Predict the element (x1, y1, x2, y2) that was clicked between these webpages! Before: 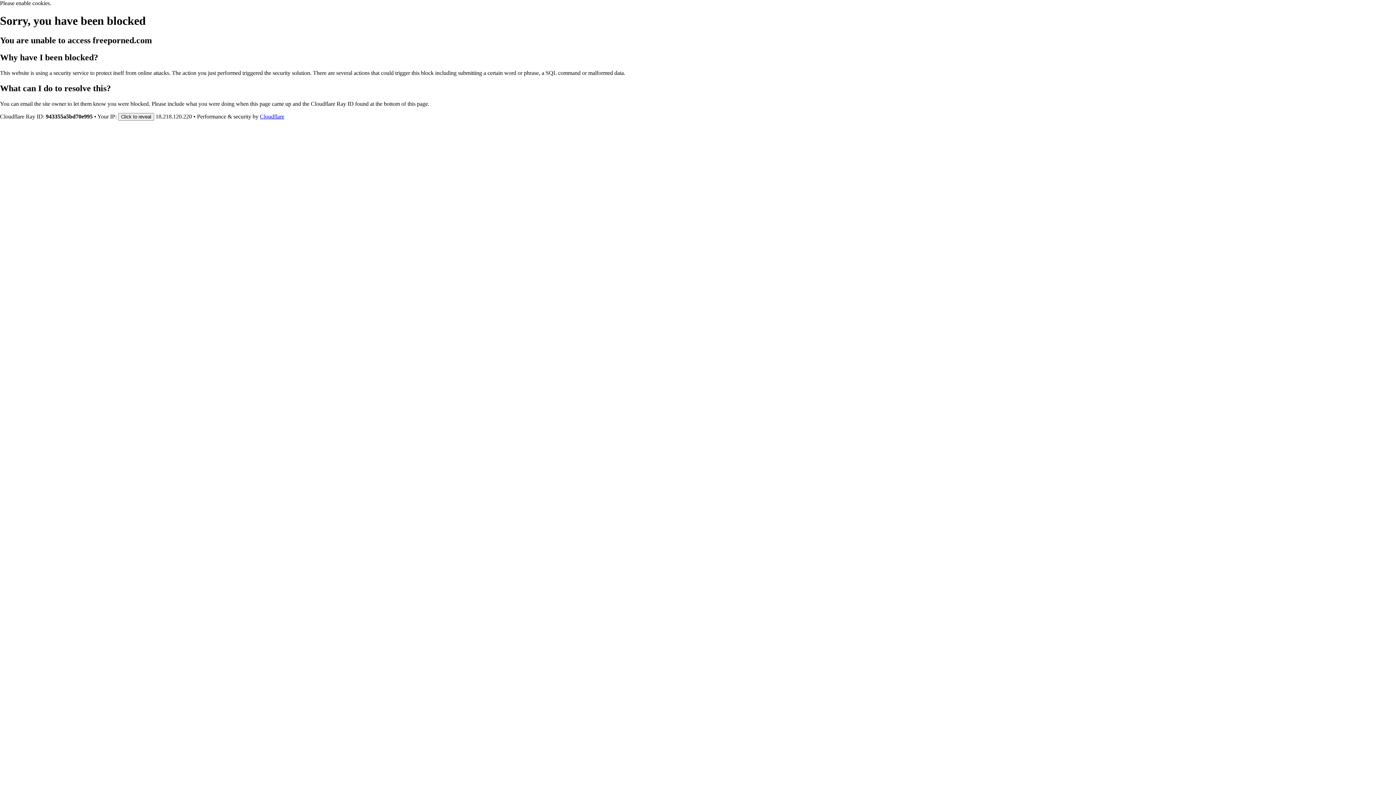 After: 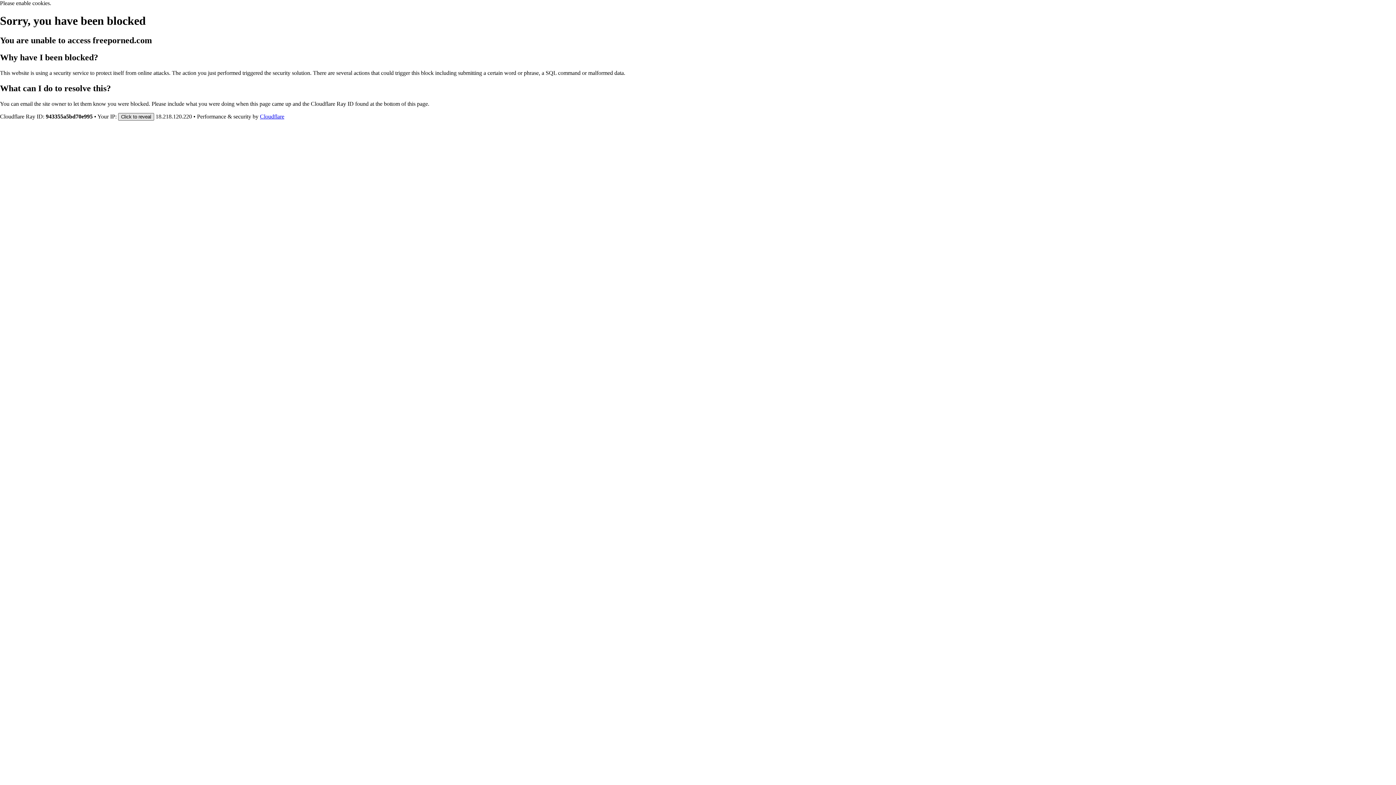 Action: bbox: (118, 112, 154, 120) label: Click to reveal